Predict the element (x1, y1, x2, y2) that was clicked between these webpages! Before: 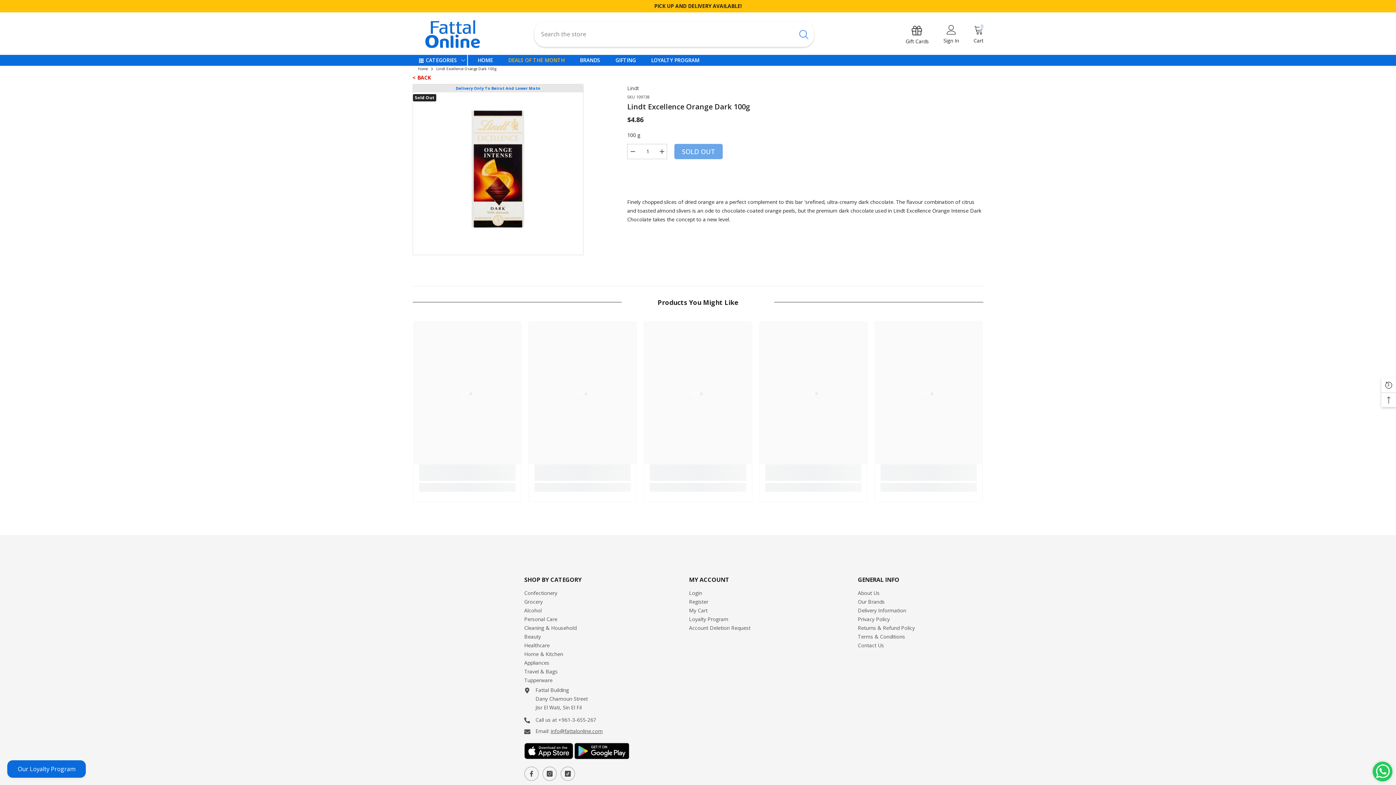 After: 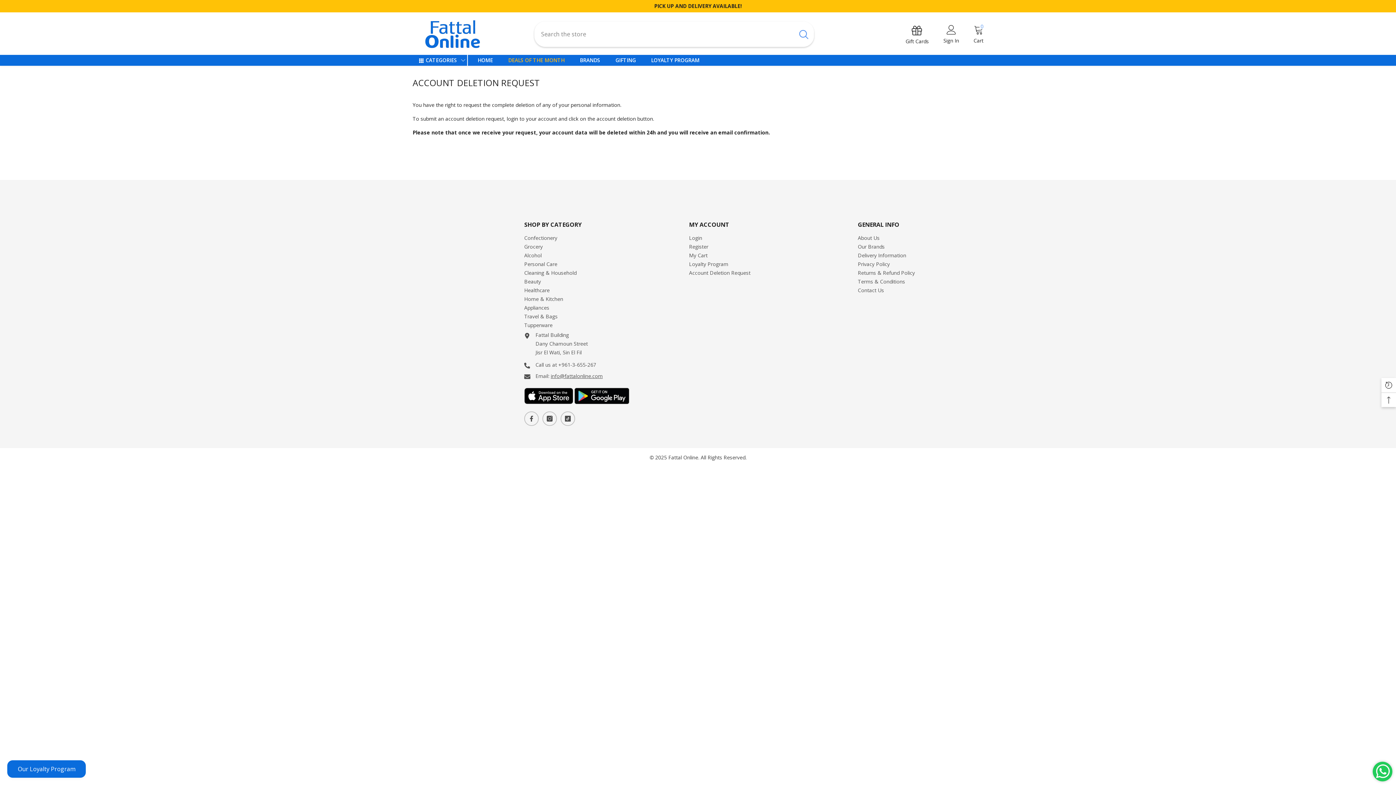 Action: label: Account Deletion Request bbox: (689, 624, 750, 632)